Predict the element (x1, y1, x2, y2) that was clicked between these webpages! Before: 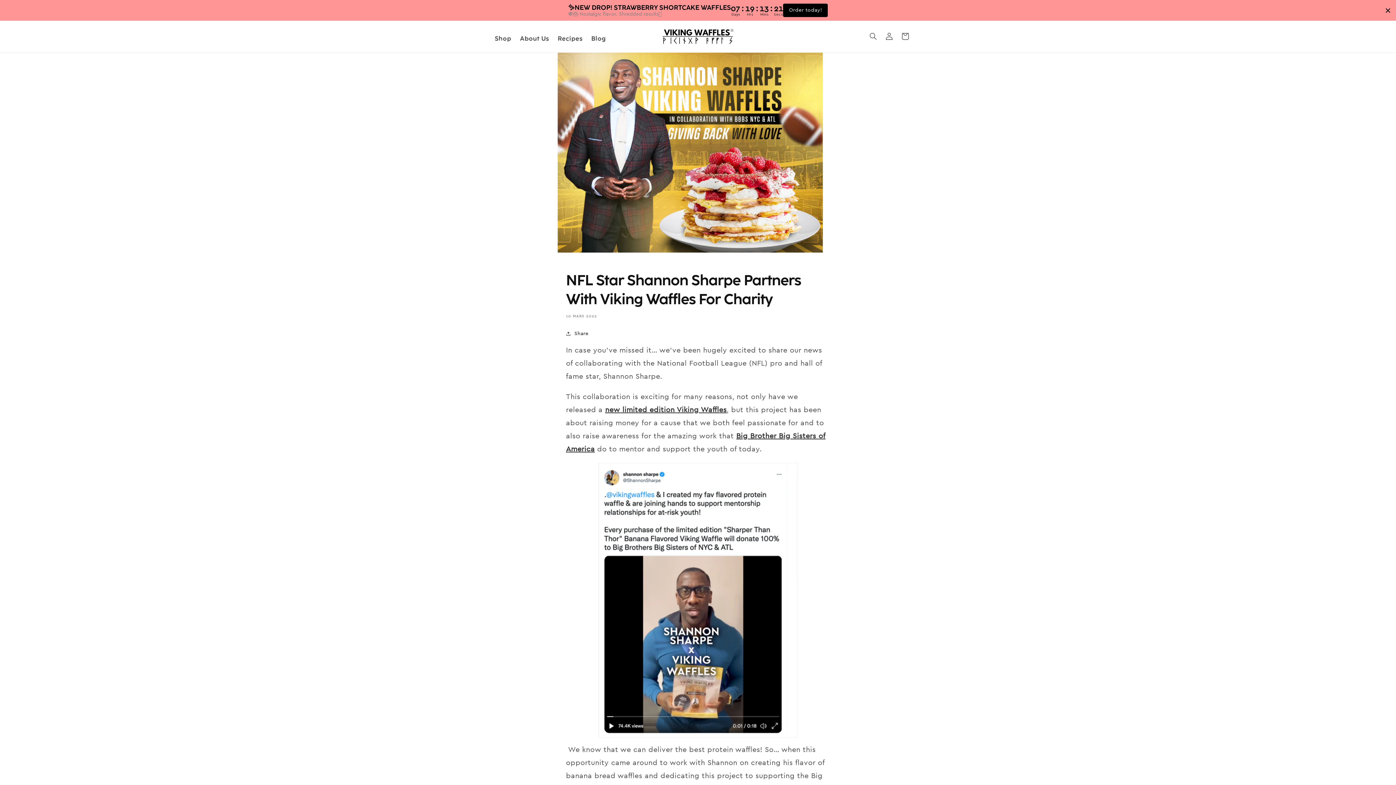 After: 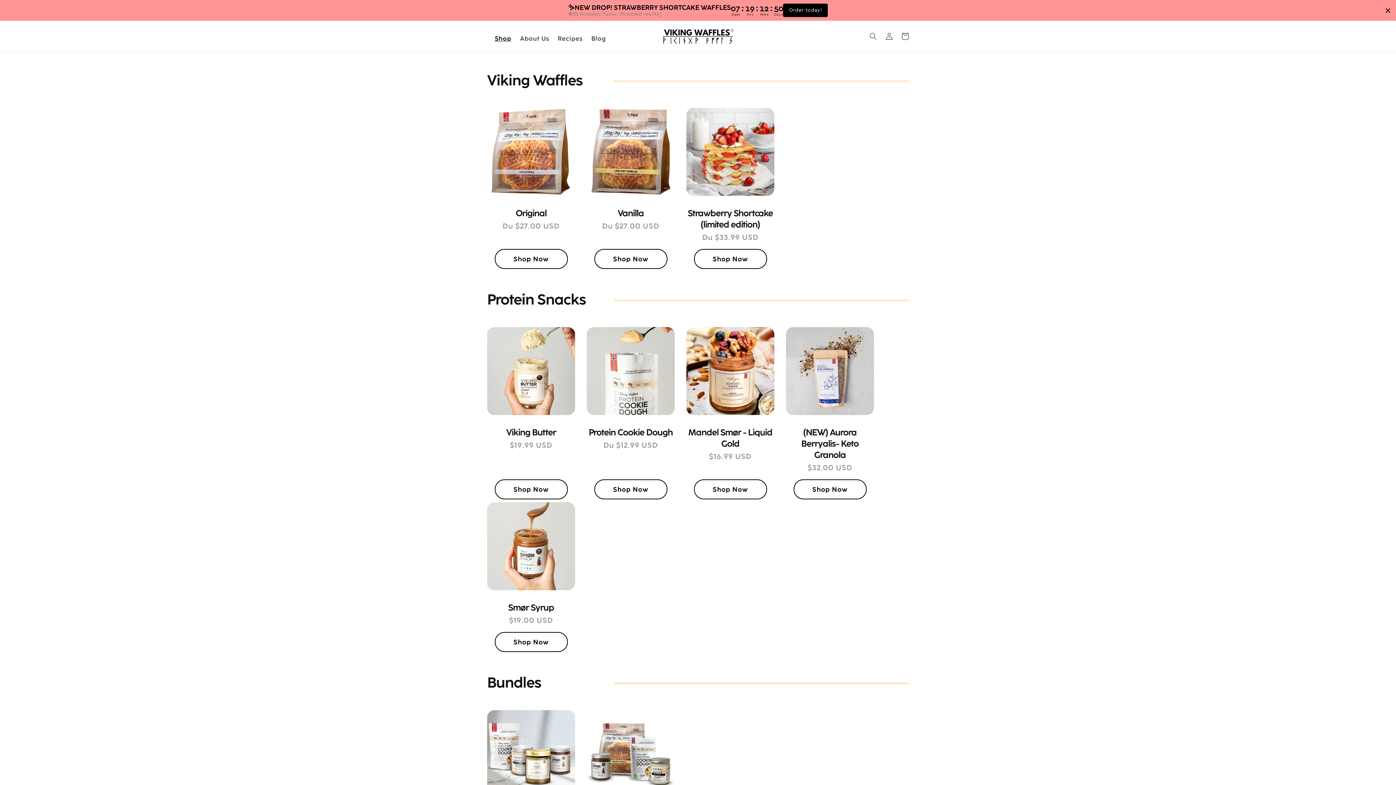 Action: label: Shop bbox: (490, 30, 515, 46)